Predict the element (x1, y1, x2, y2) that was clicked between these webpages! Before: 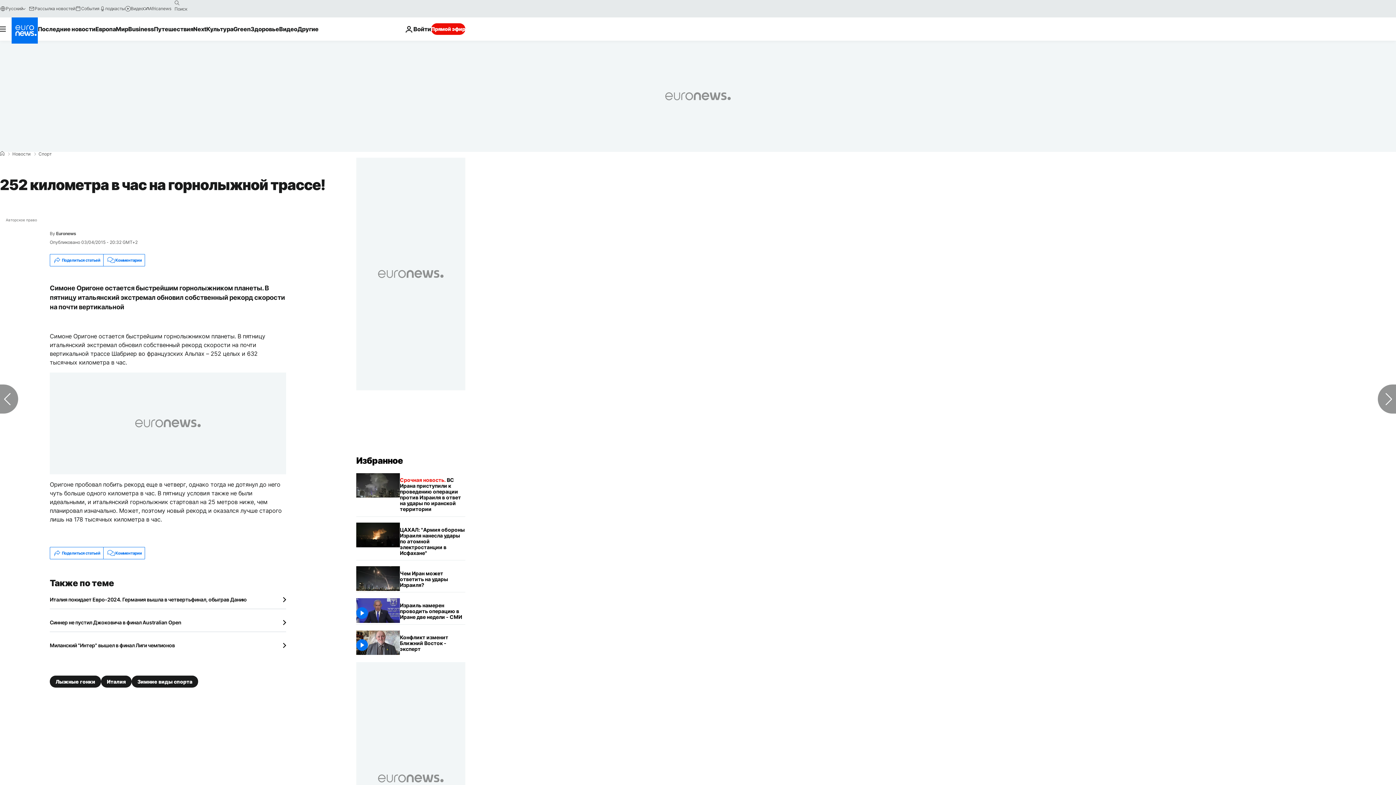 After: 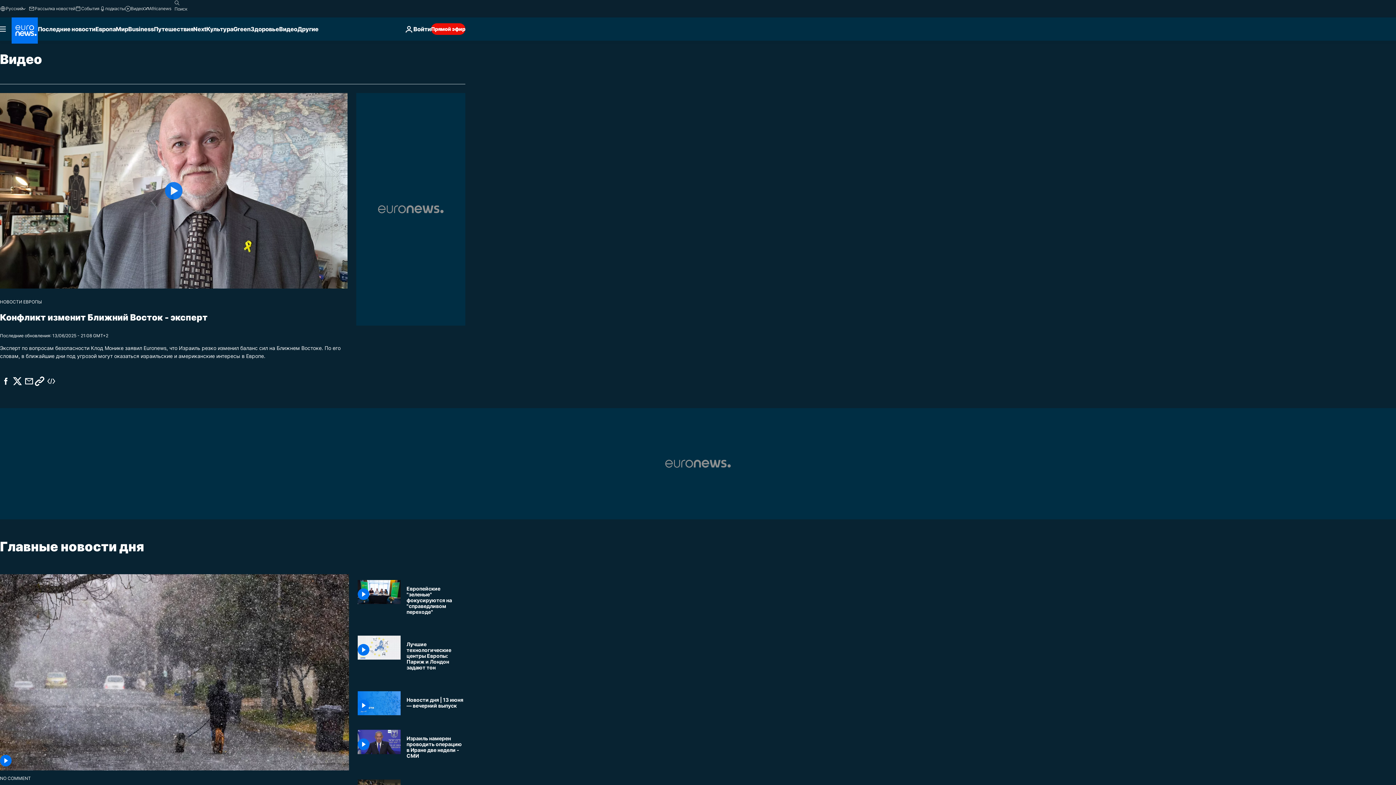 Action: label: Видео bbox: (124, 5, 143, 11)